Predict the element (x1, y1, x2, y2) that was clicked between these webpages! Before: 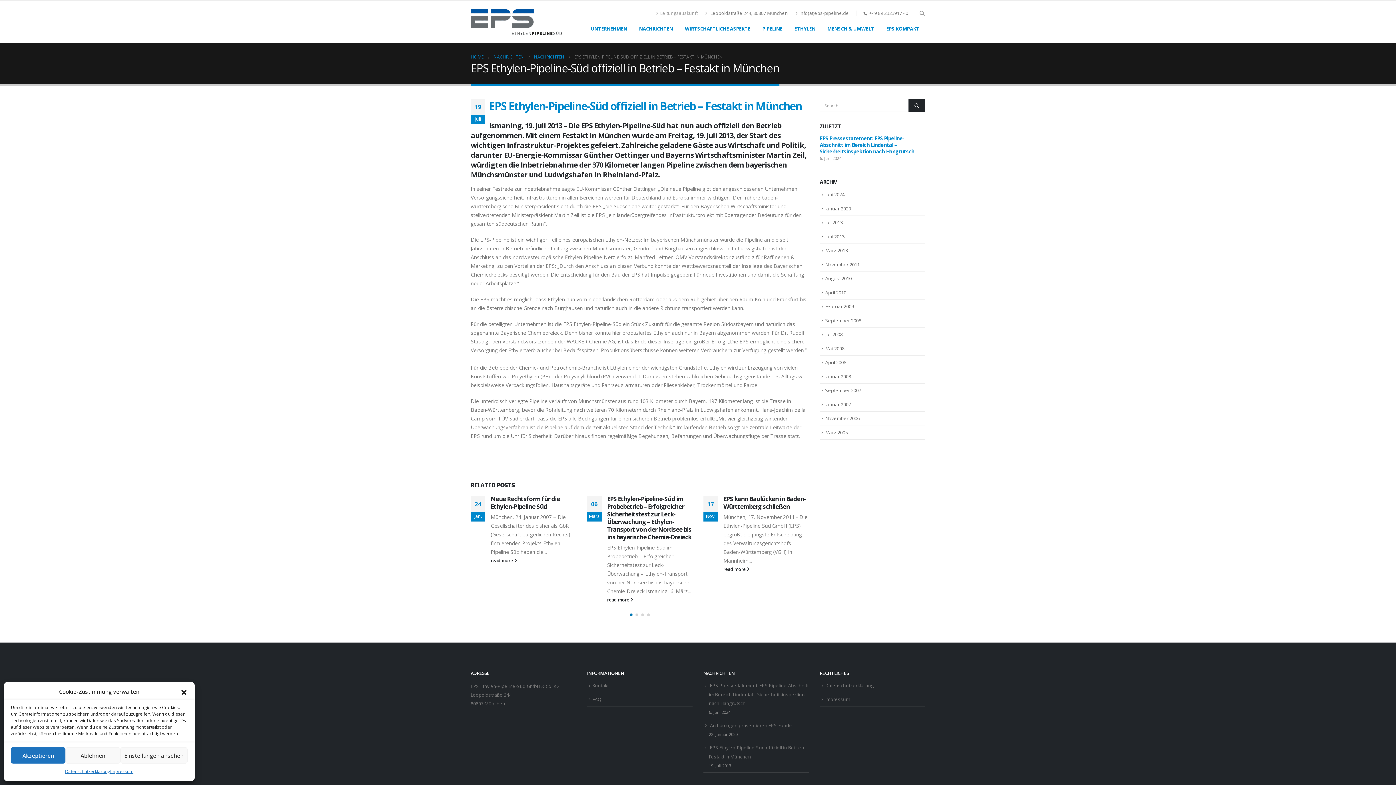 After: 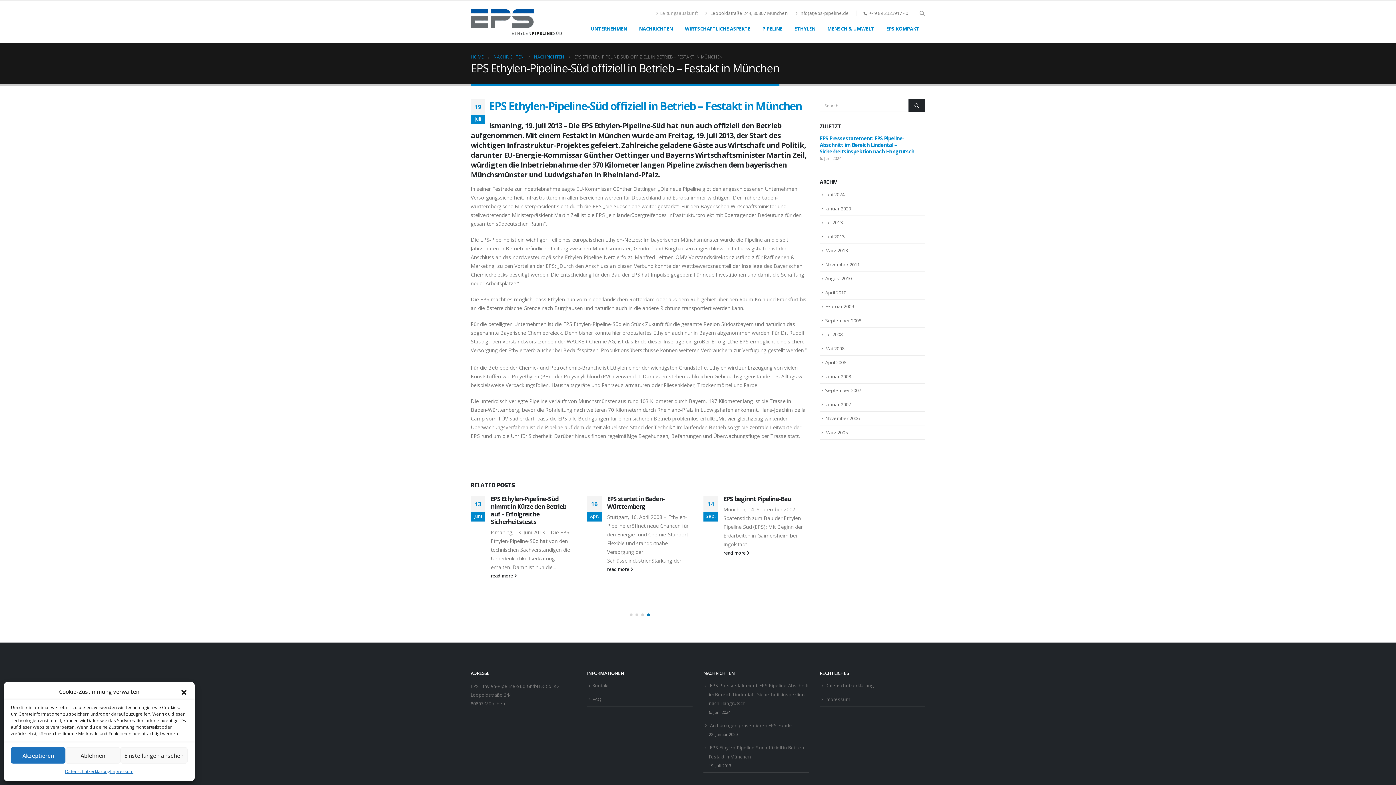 Action: bbox: (645, 612, 651, 618) label: Owl Carousel Pagination